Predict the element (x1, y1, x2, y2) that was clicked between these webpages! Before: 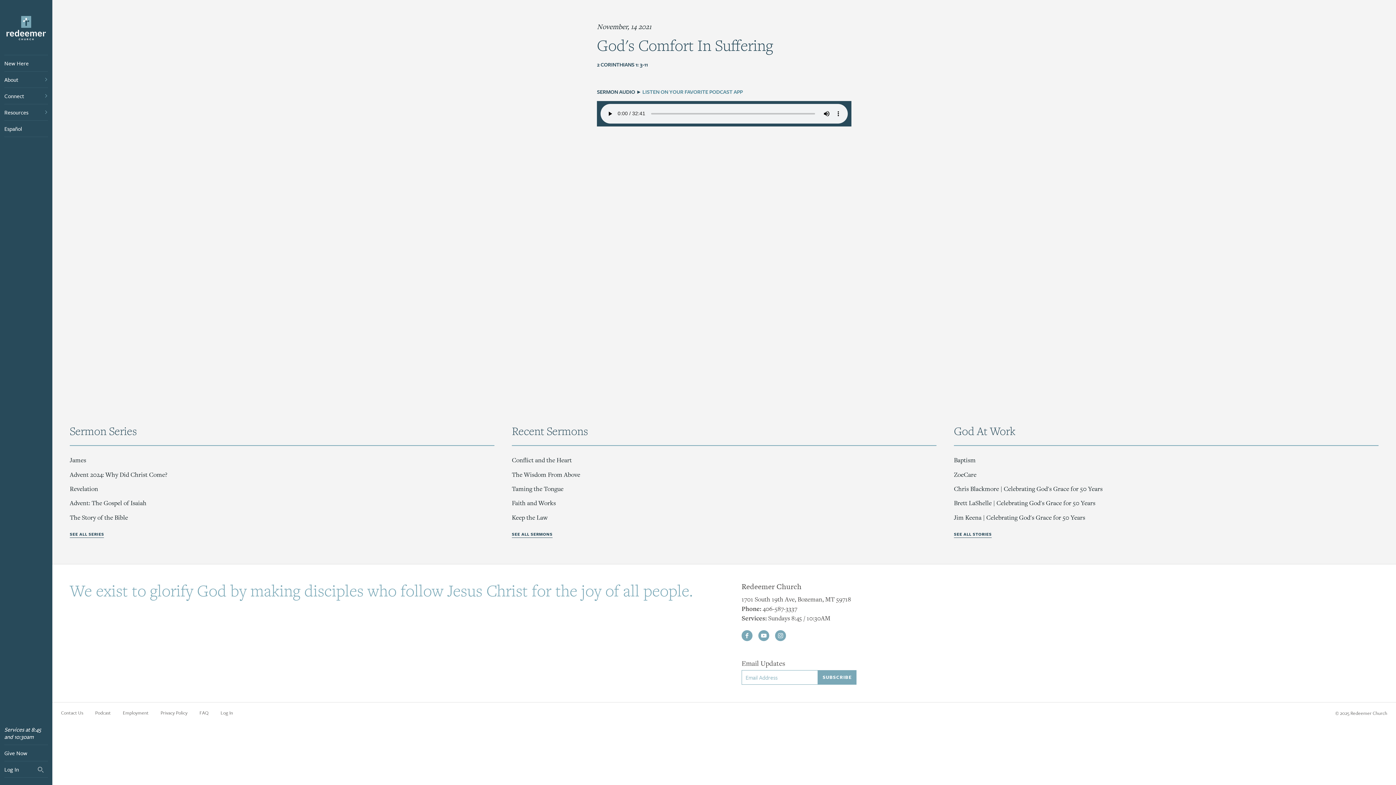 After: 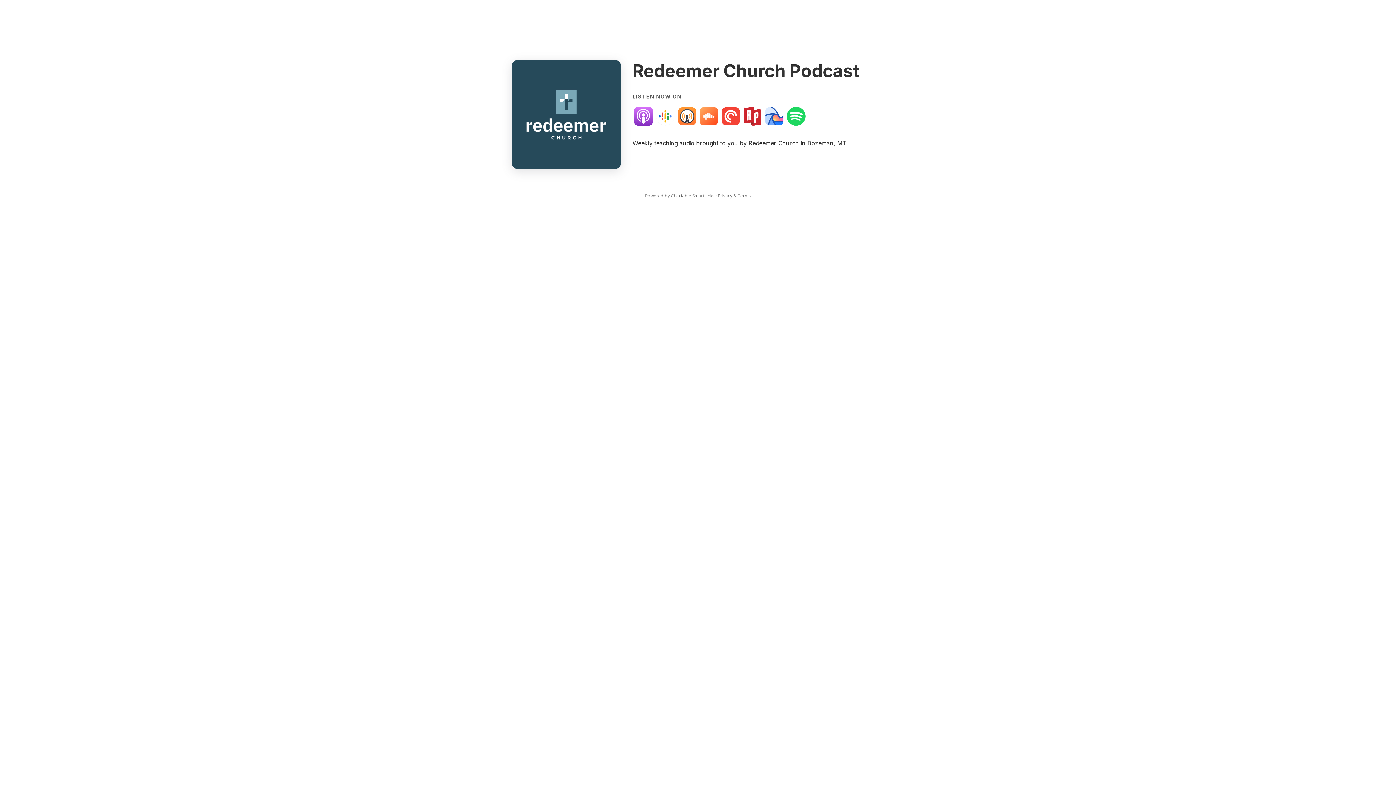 Action: label: Podcast bbox: (95, 709, 110, 717)